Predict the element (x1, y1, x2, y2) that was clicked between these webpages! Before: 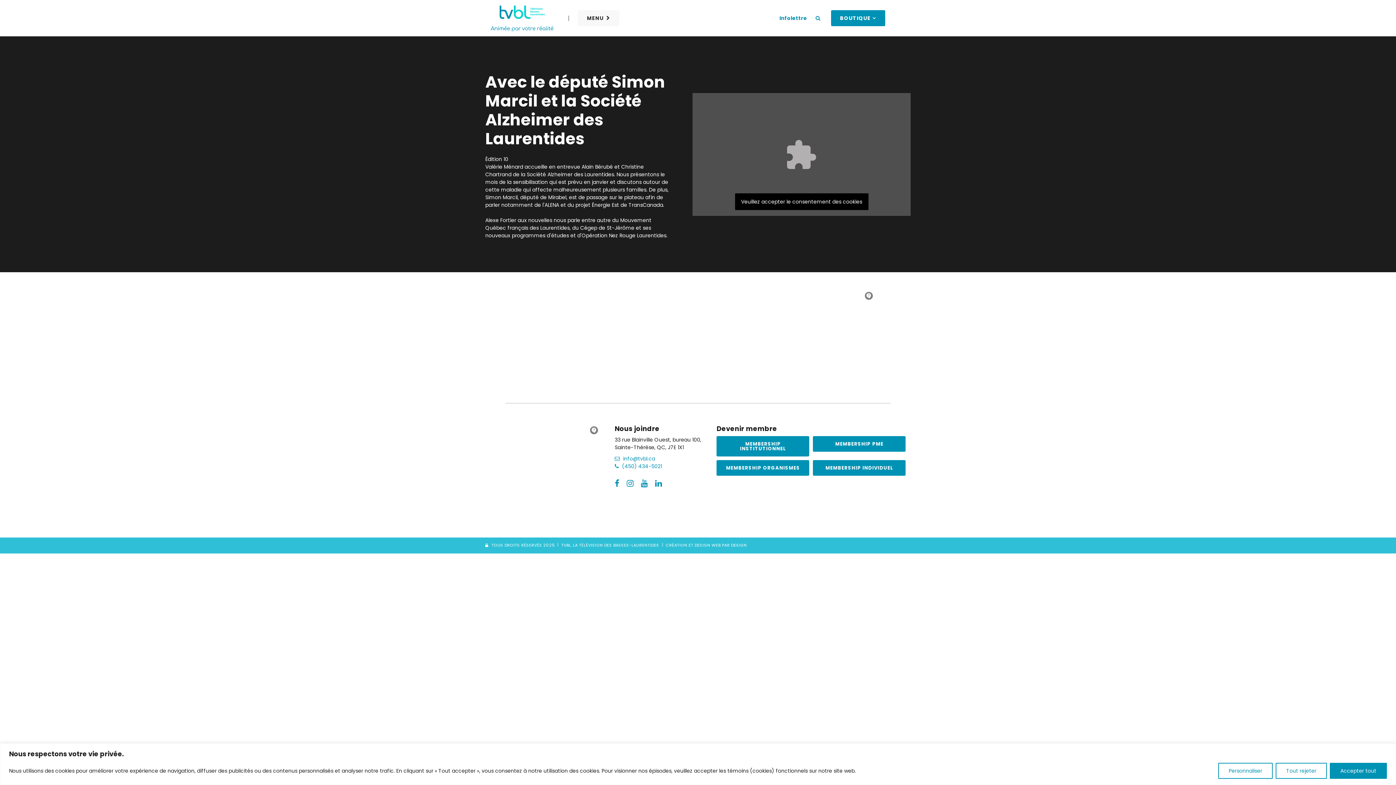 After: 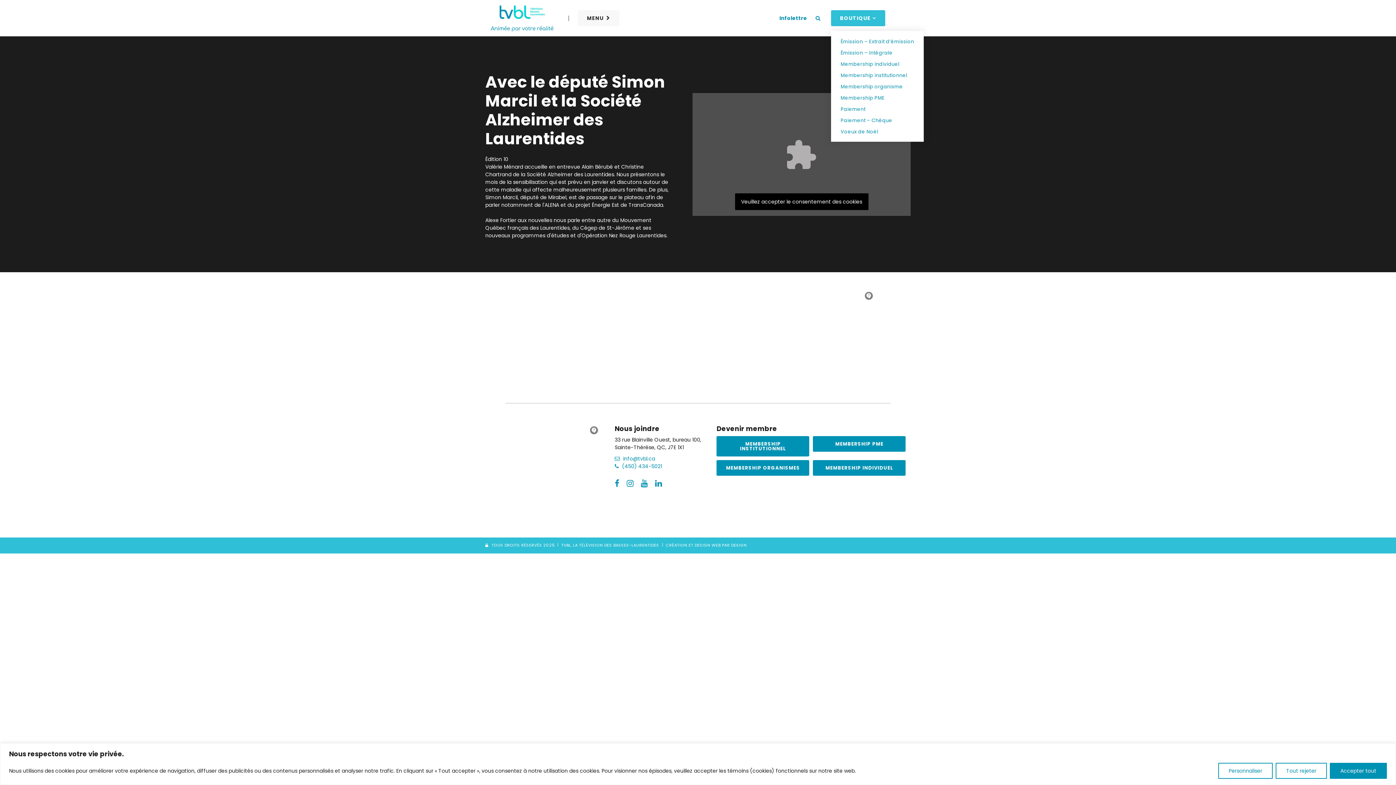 Action: bbox: (831, 10, 885, 26) label: BOUTIQUE